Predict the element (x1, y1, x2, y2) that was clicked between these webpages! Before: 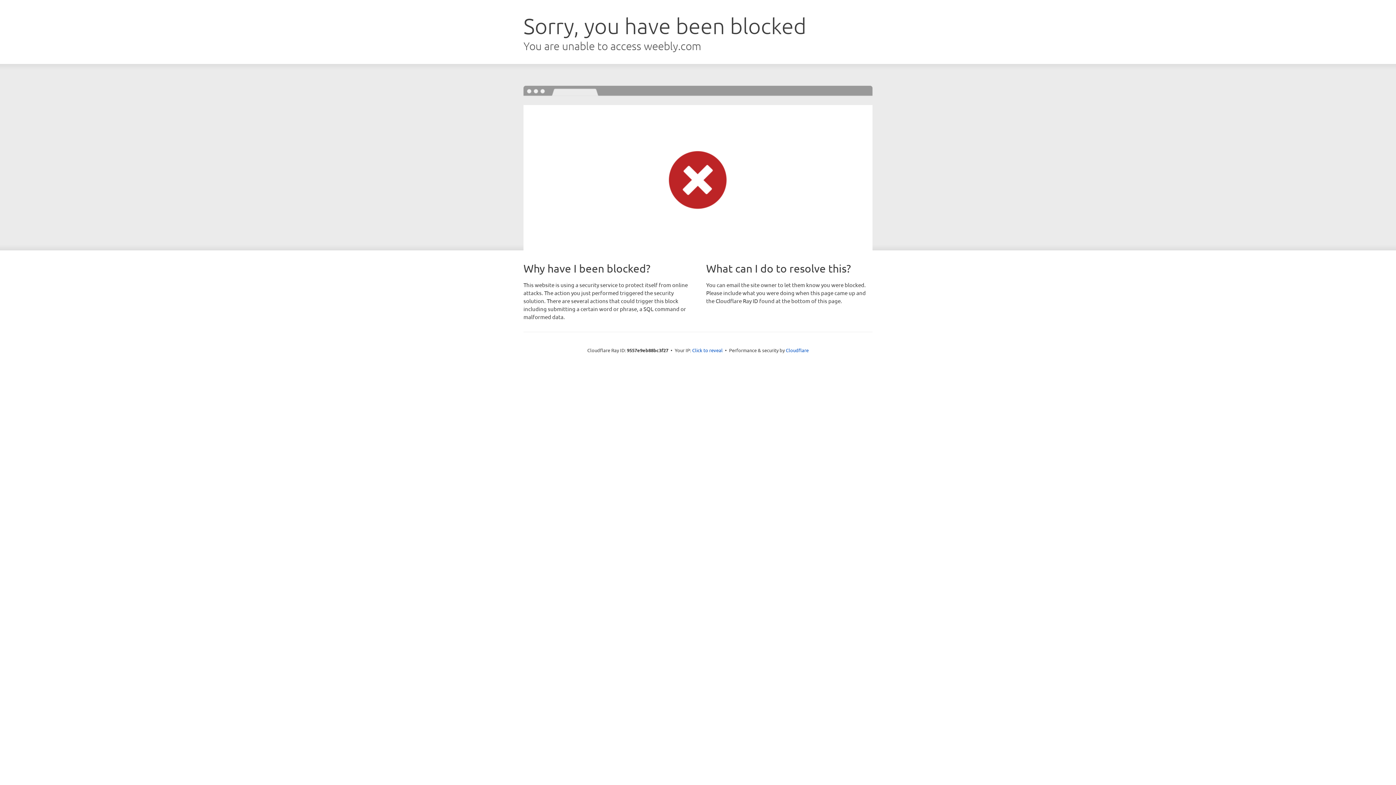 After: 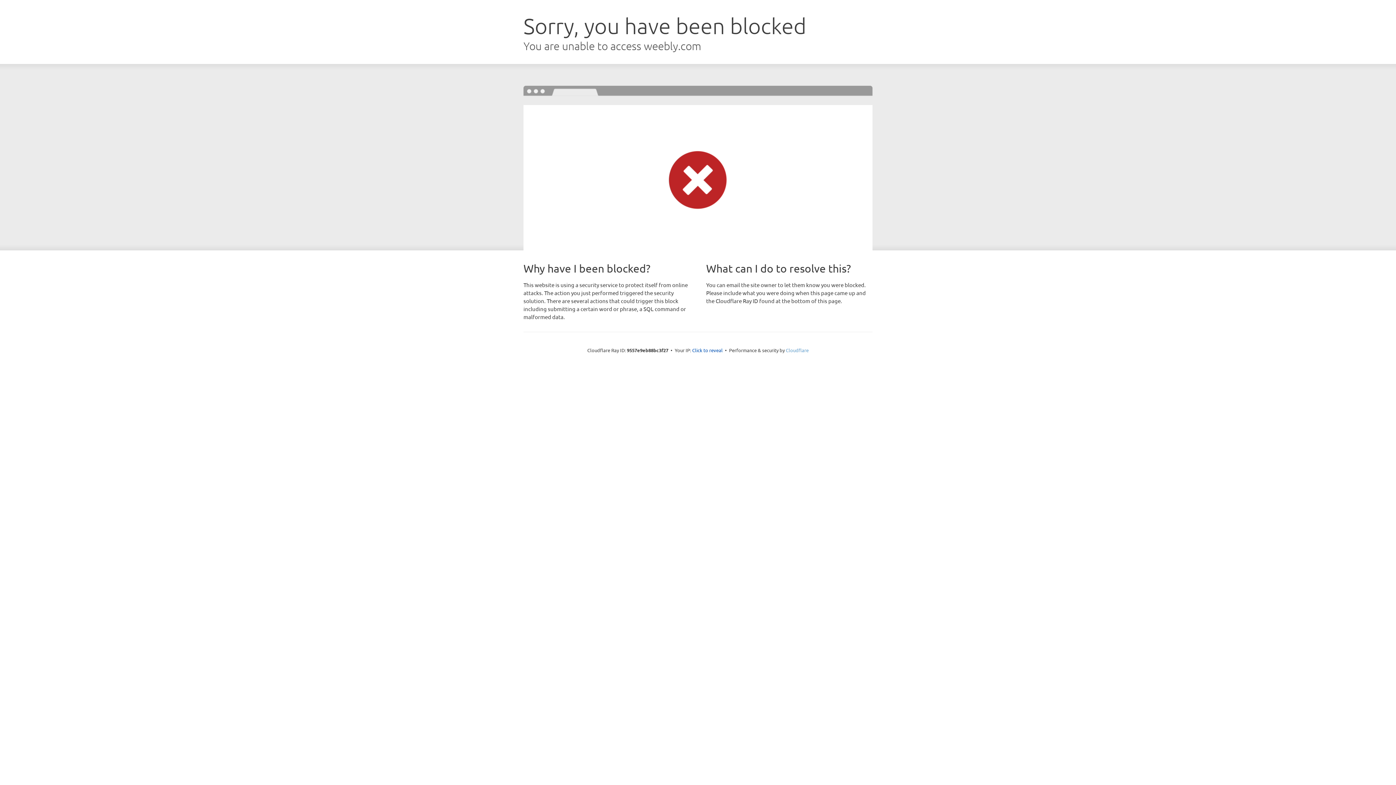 Action: label: Cloudflare bbox: (786, 347, 808, 353)